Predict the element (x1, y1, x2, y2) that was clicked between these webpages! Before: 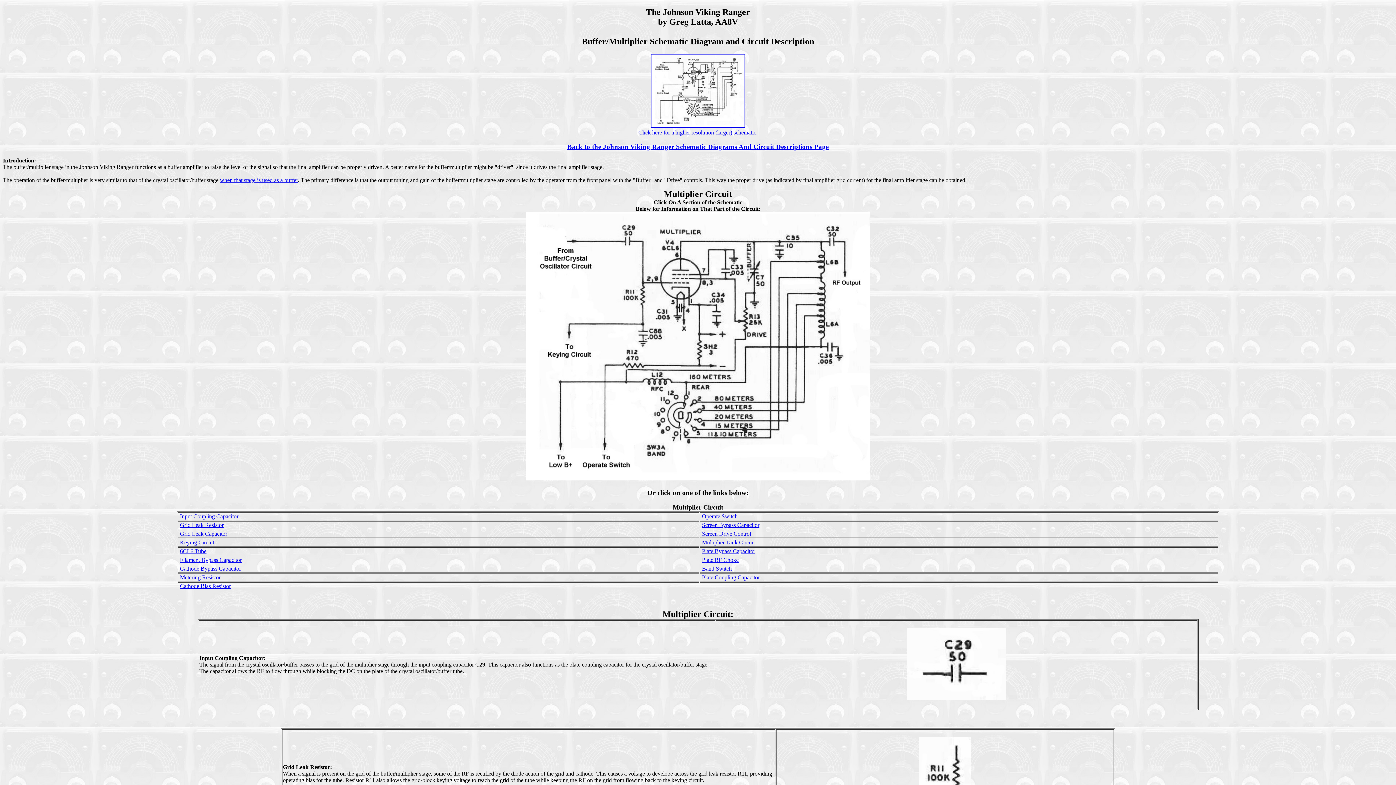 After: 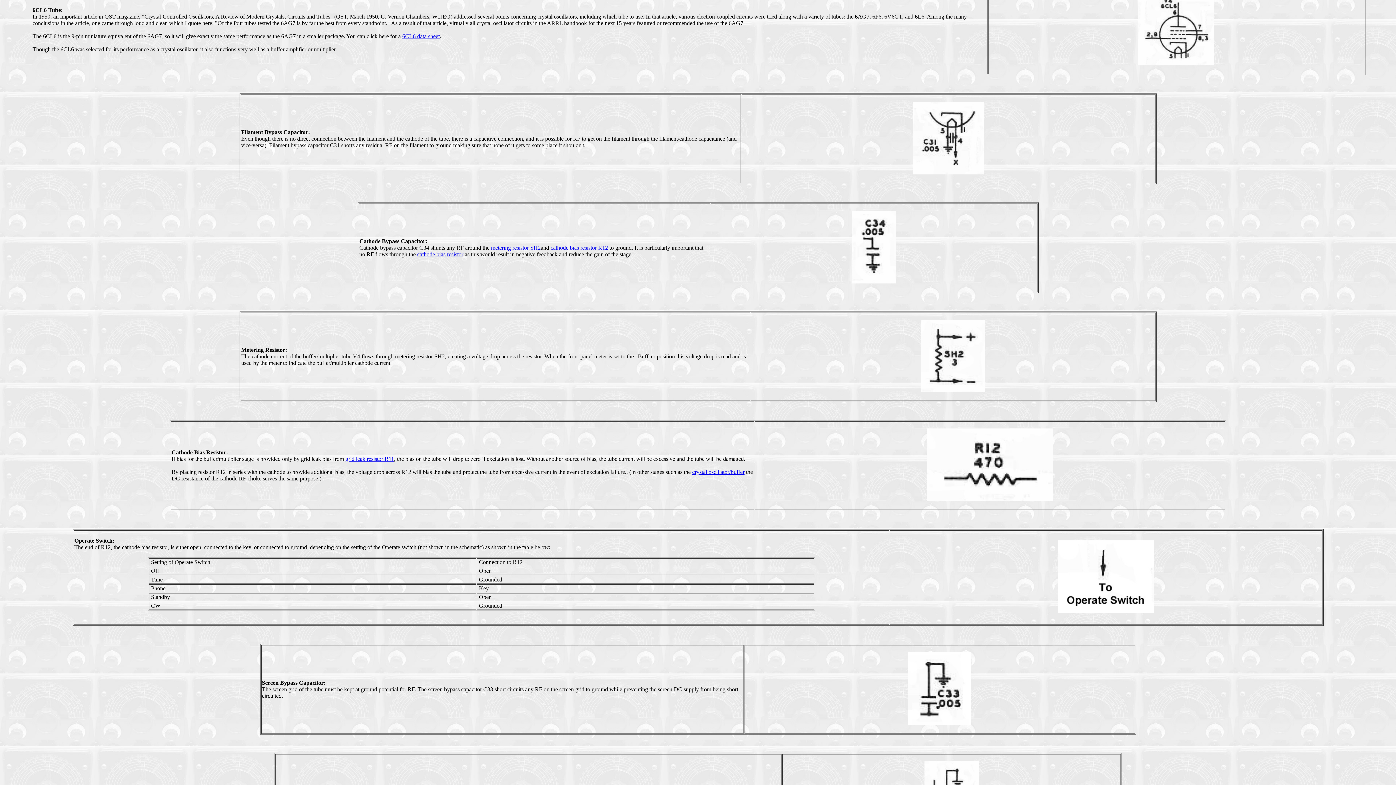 Action: bbox: (180, 548, 206, 554) label: 6CL6 Tube